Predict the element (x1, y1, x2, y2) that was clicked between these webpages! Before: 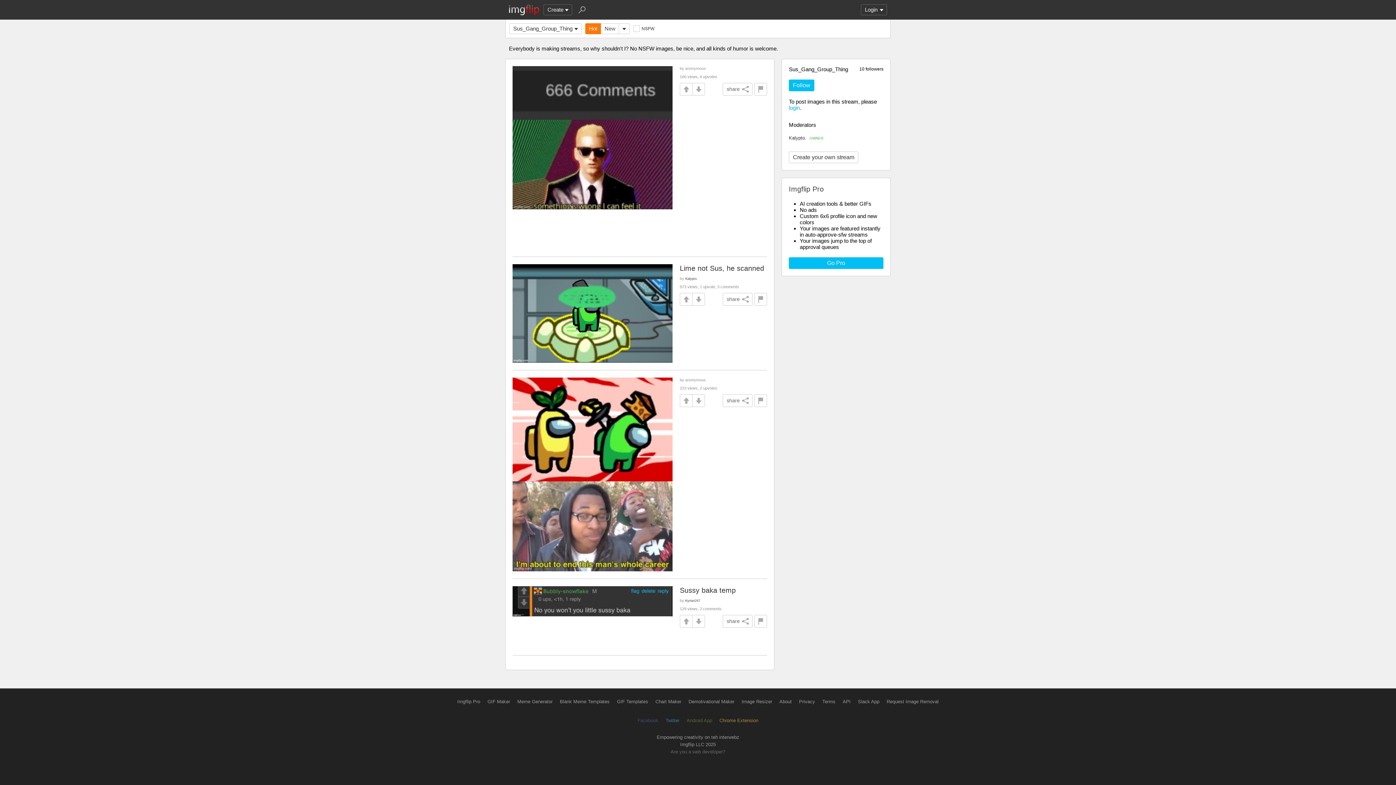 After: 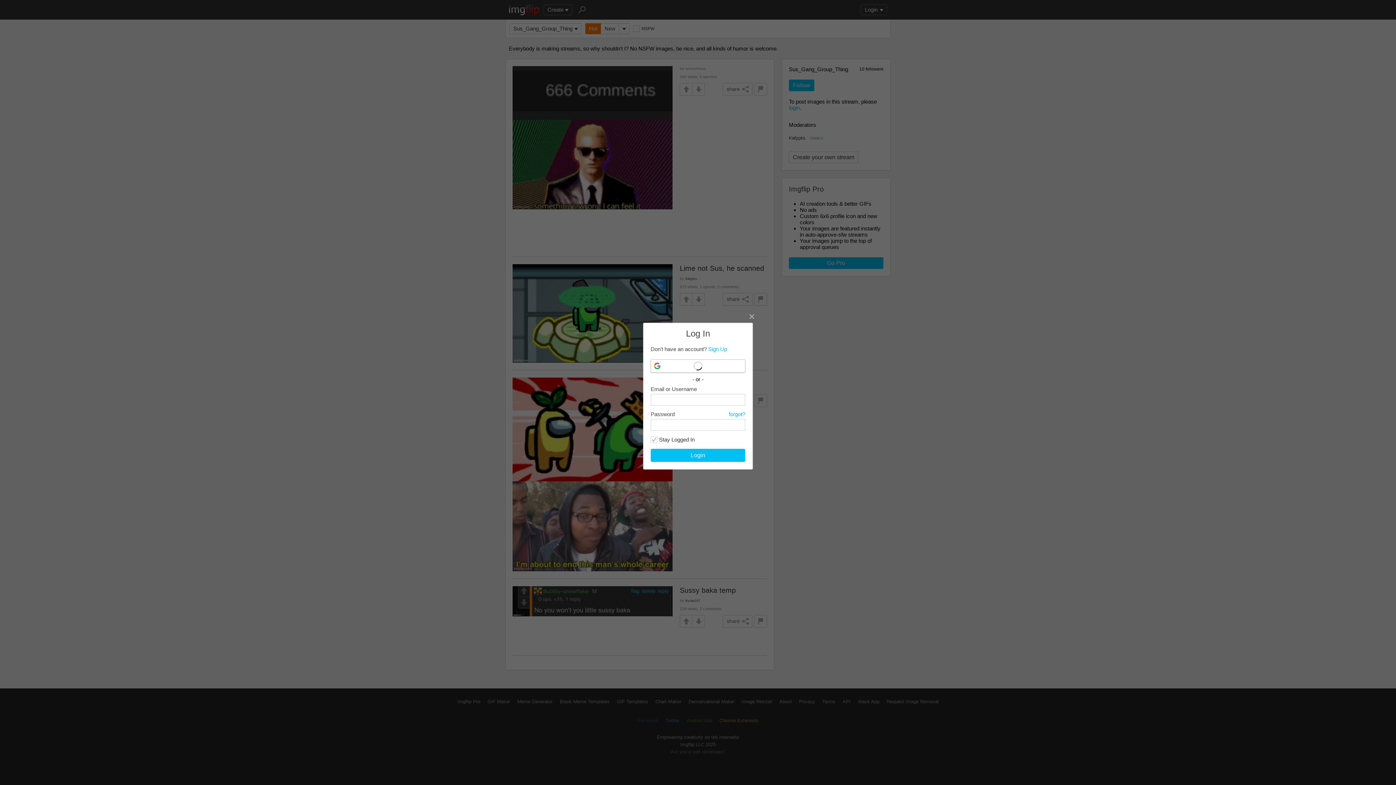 Action: bbox: (692, 615, 705, 628)